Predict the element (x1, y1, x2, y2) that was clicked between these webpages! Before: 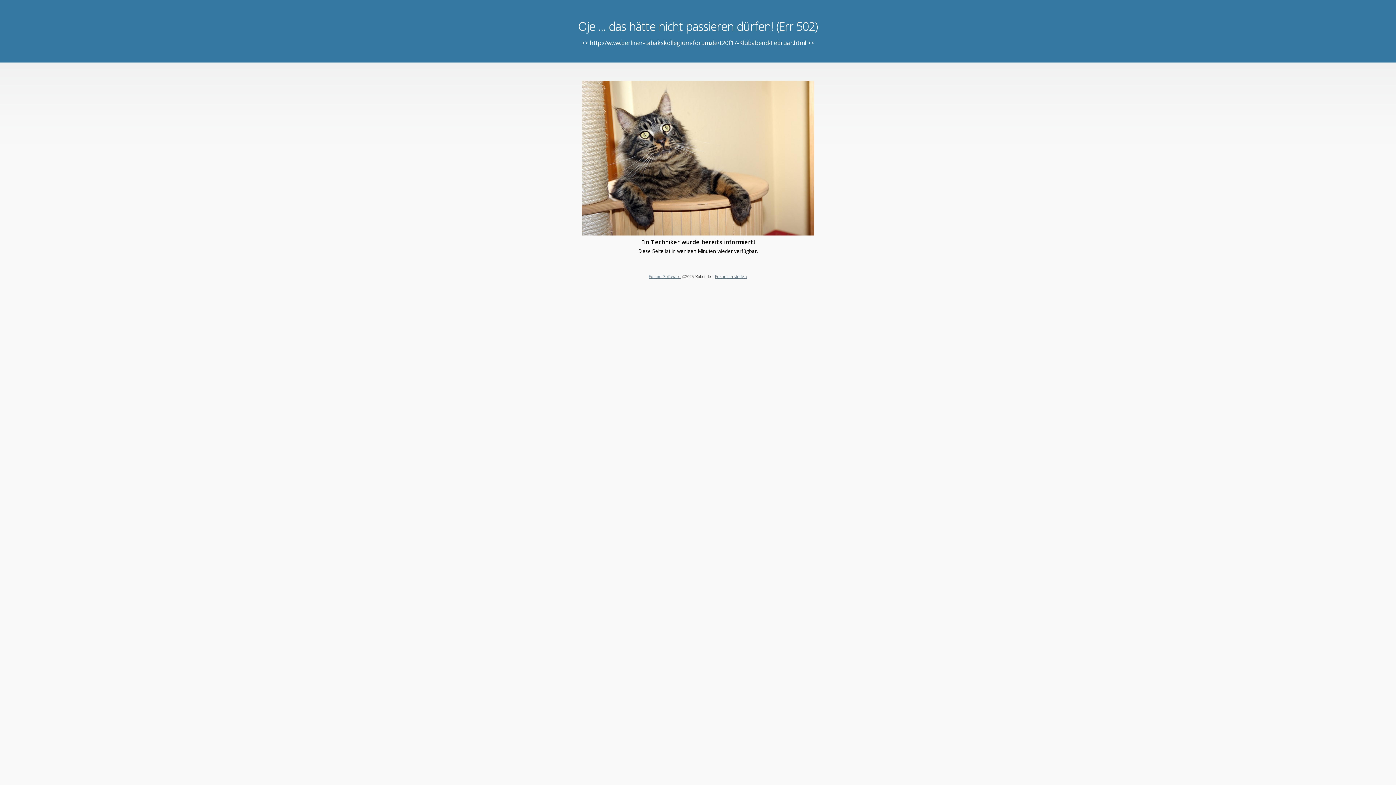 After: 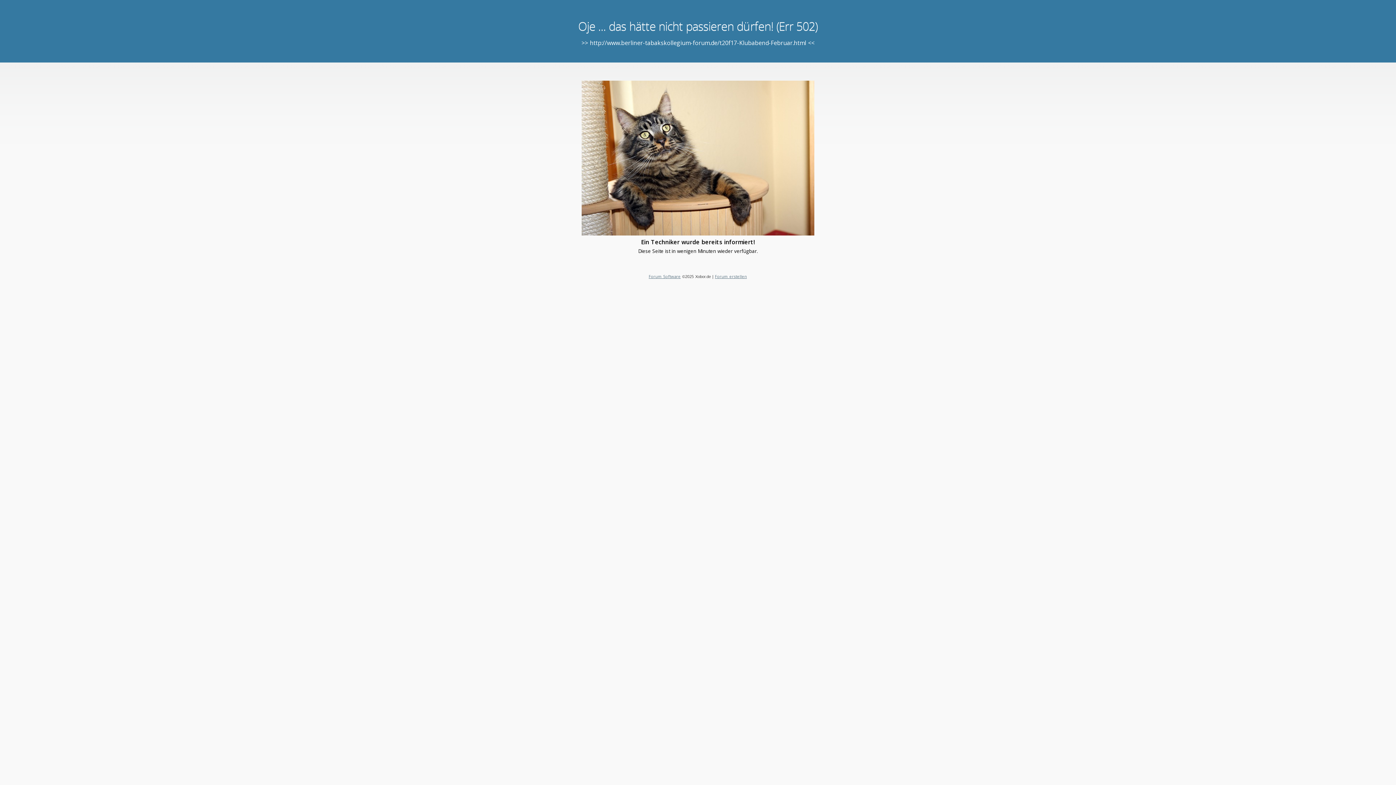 Action: label: Forum erstellen bbox: (715, 273, 747, 279)